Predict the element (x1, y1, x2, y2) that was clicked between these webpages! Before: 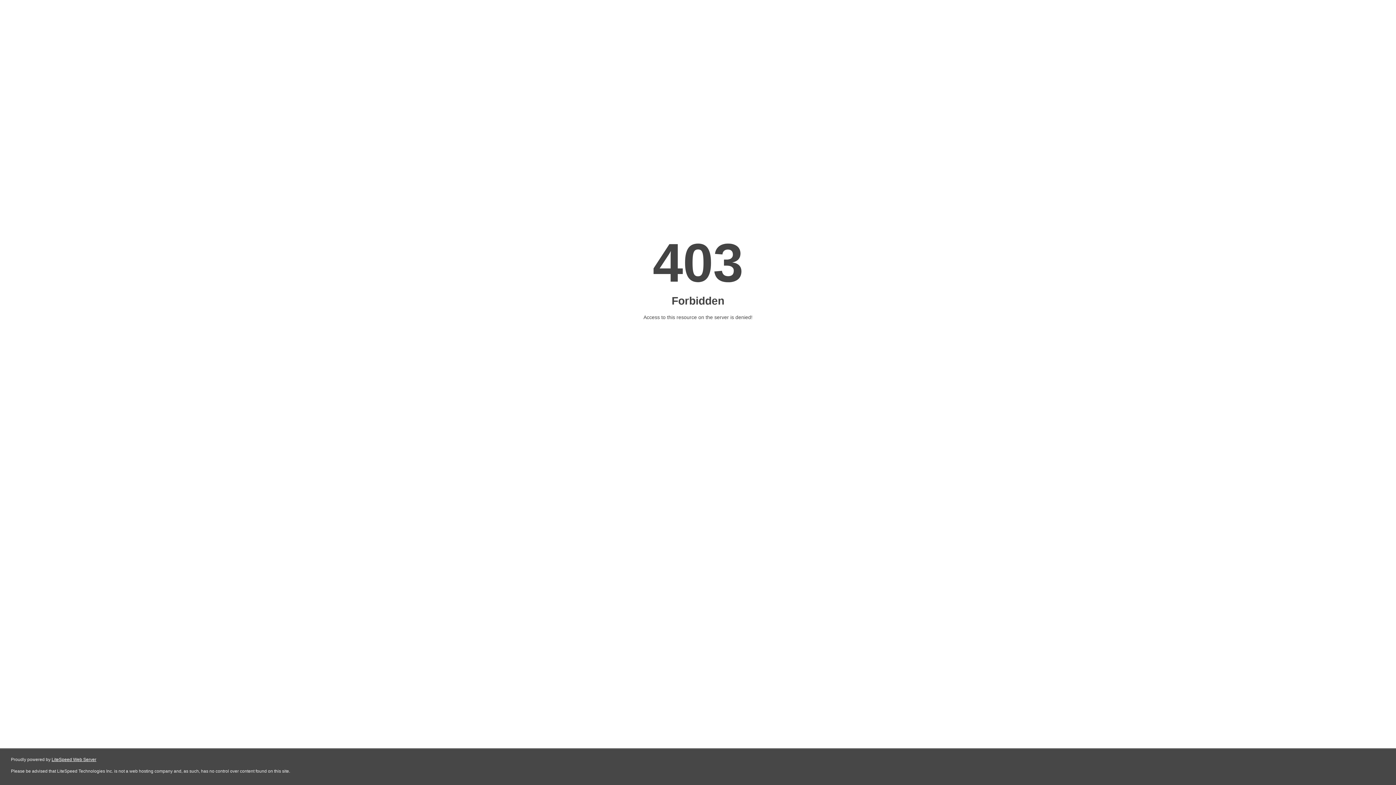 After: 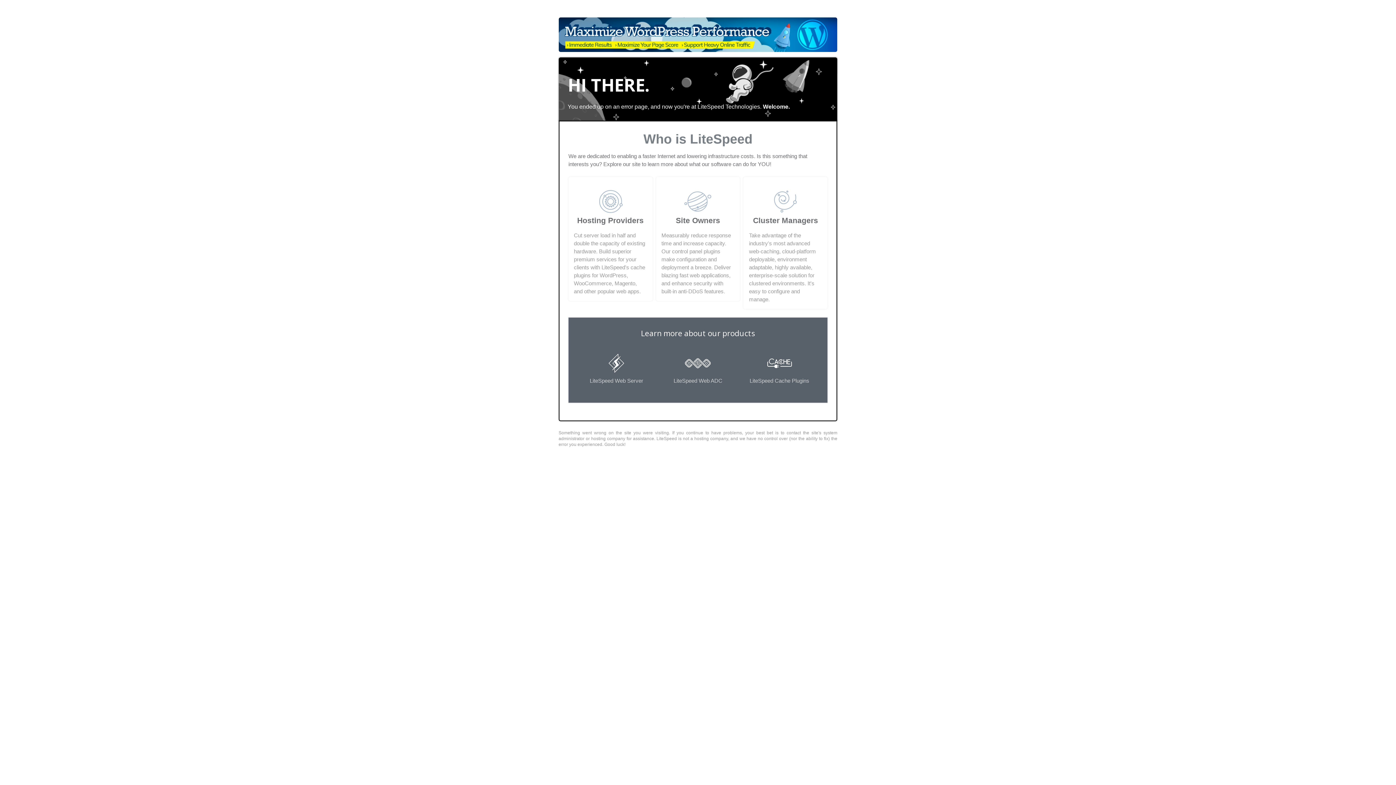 Action: label: LiteSpeed Web Server bbox: (51, 757, 96, 762)